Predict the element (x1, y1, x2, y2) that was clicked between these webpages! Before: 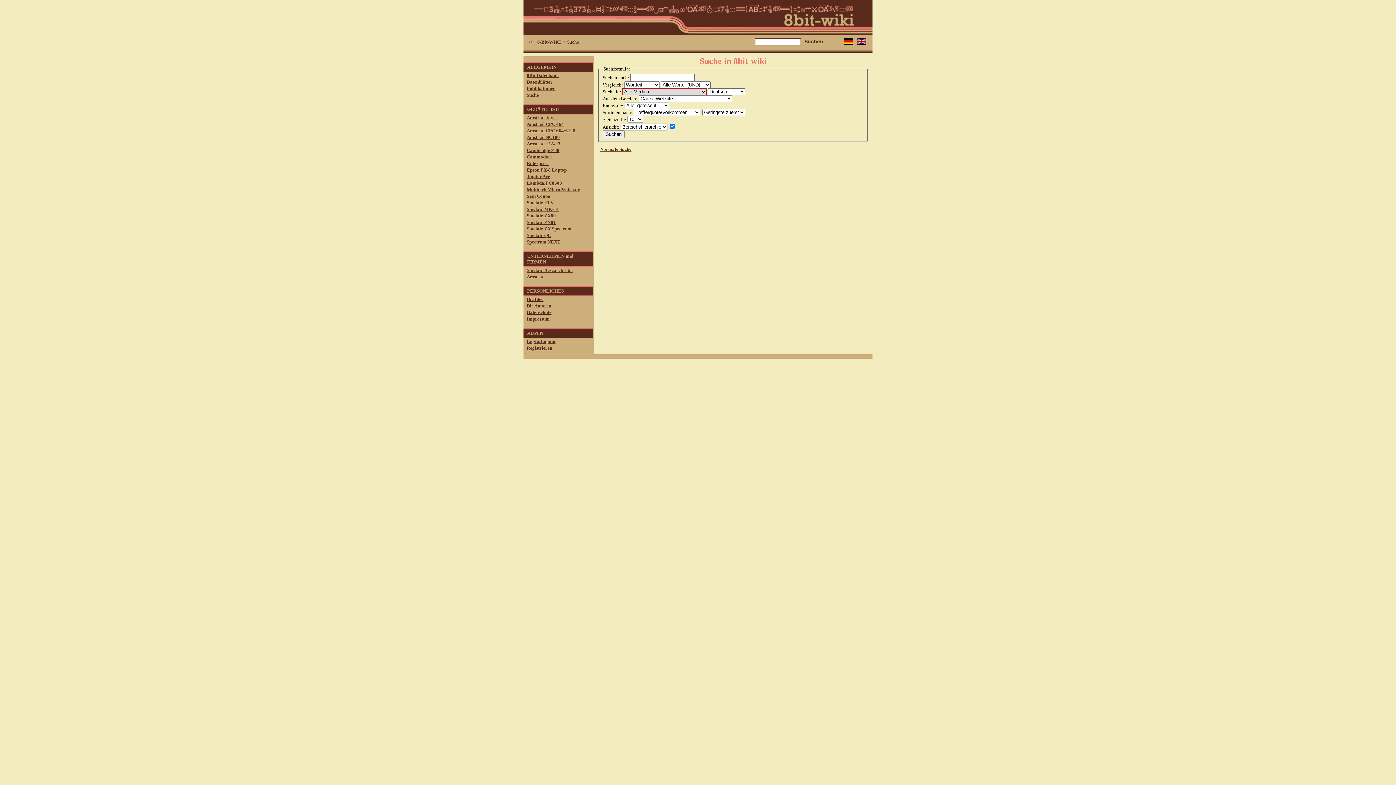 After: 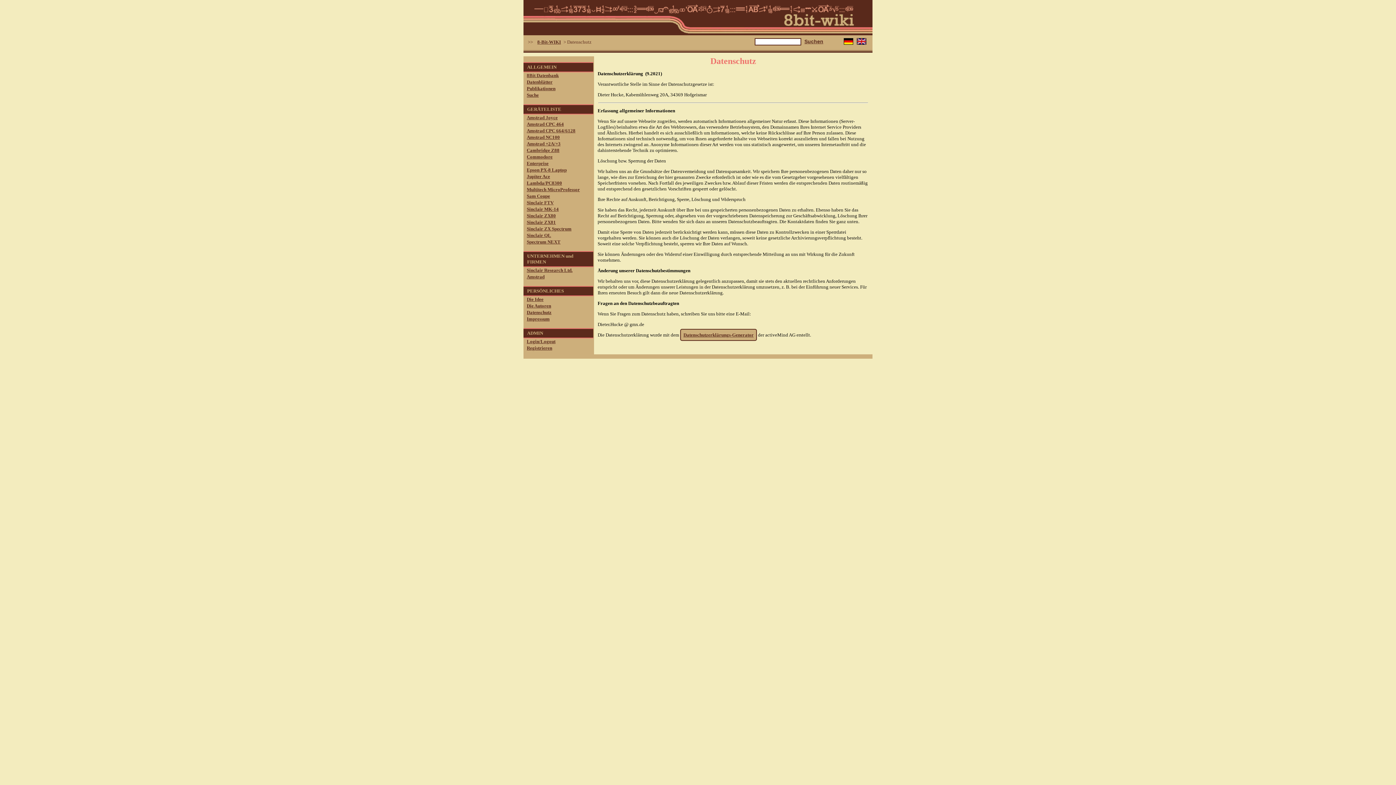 Action: bbox: (525, 308, 553, 316) label: Datenschutz